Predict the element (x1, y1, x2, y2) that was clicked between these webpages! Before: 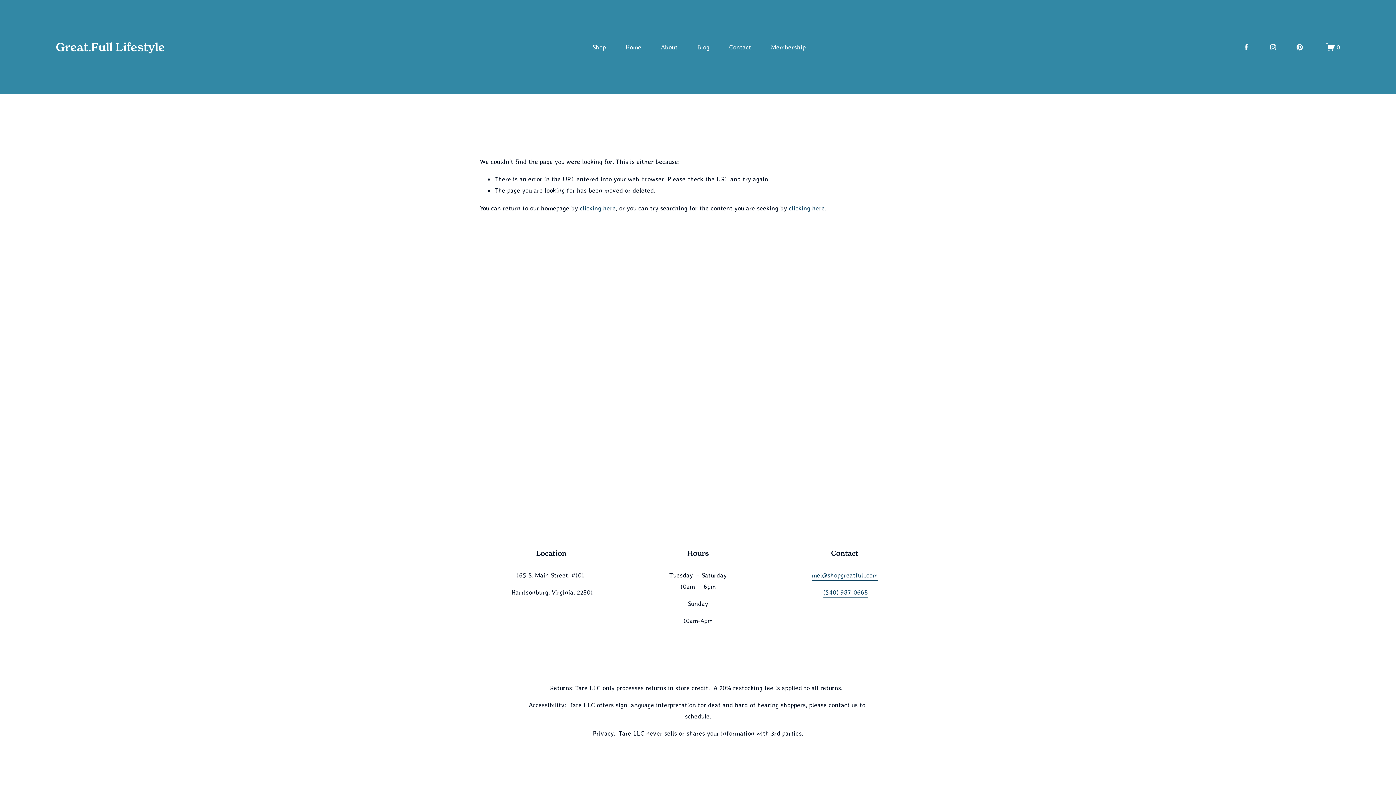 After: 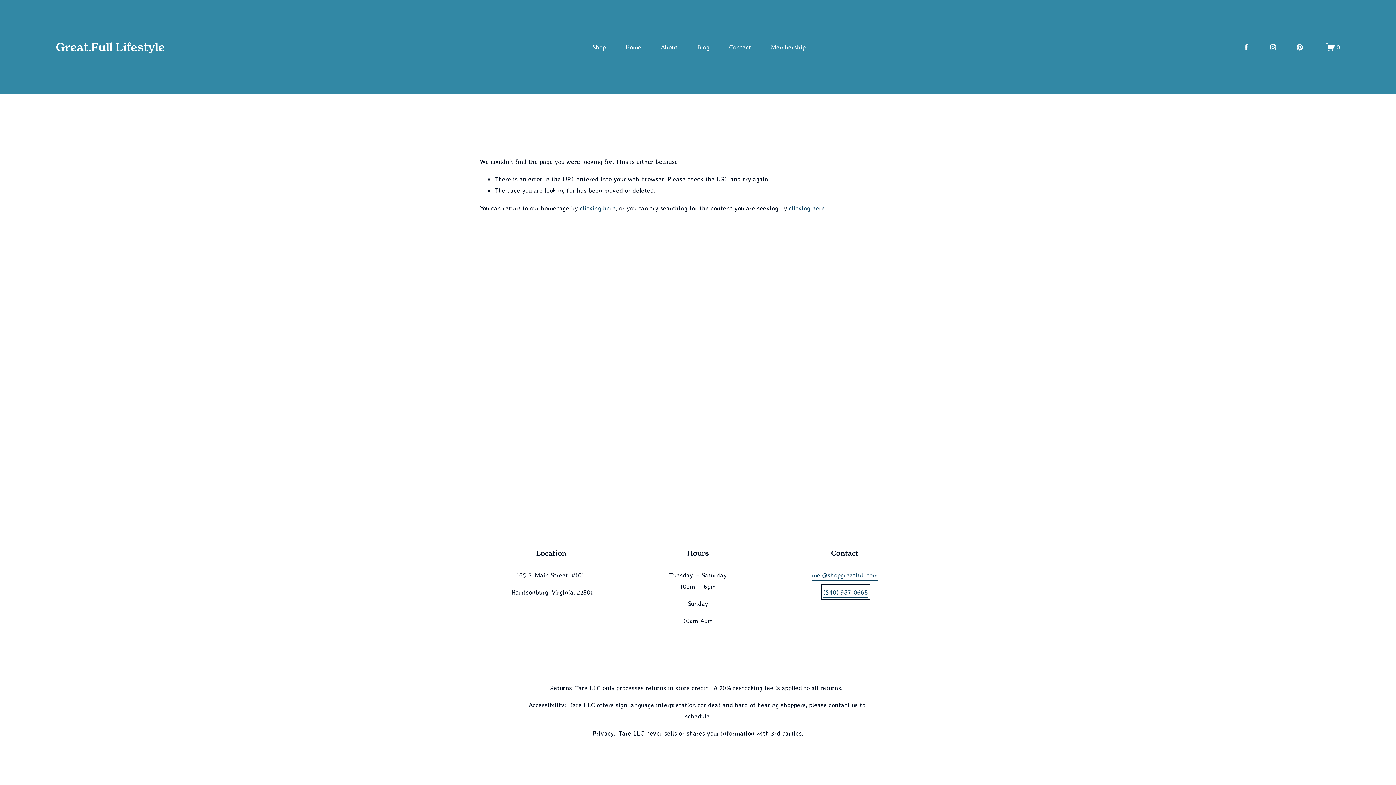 Action: label: (540) 987-0668 bbox: (823, 587, 868, 598)